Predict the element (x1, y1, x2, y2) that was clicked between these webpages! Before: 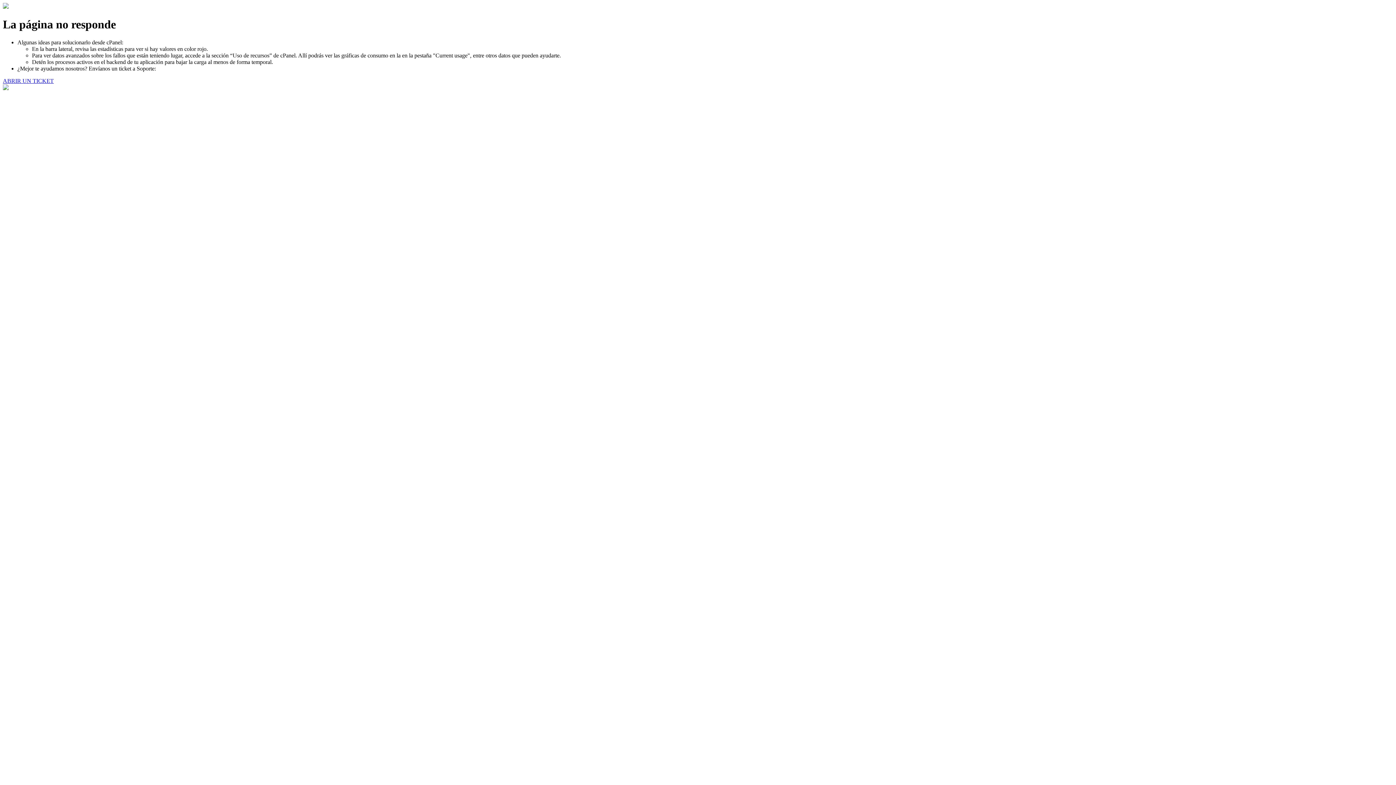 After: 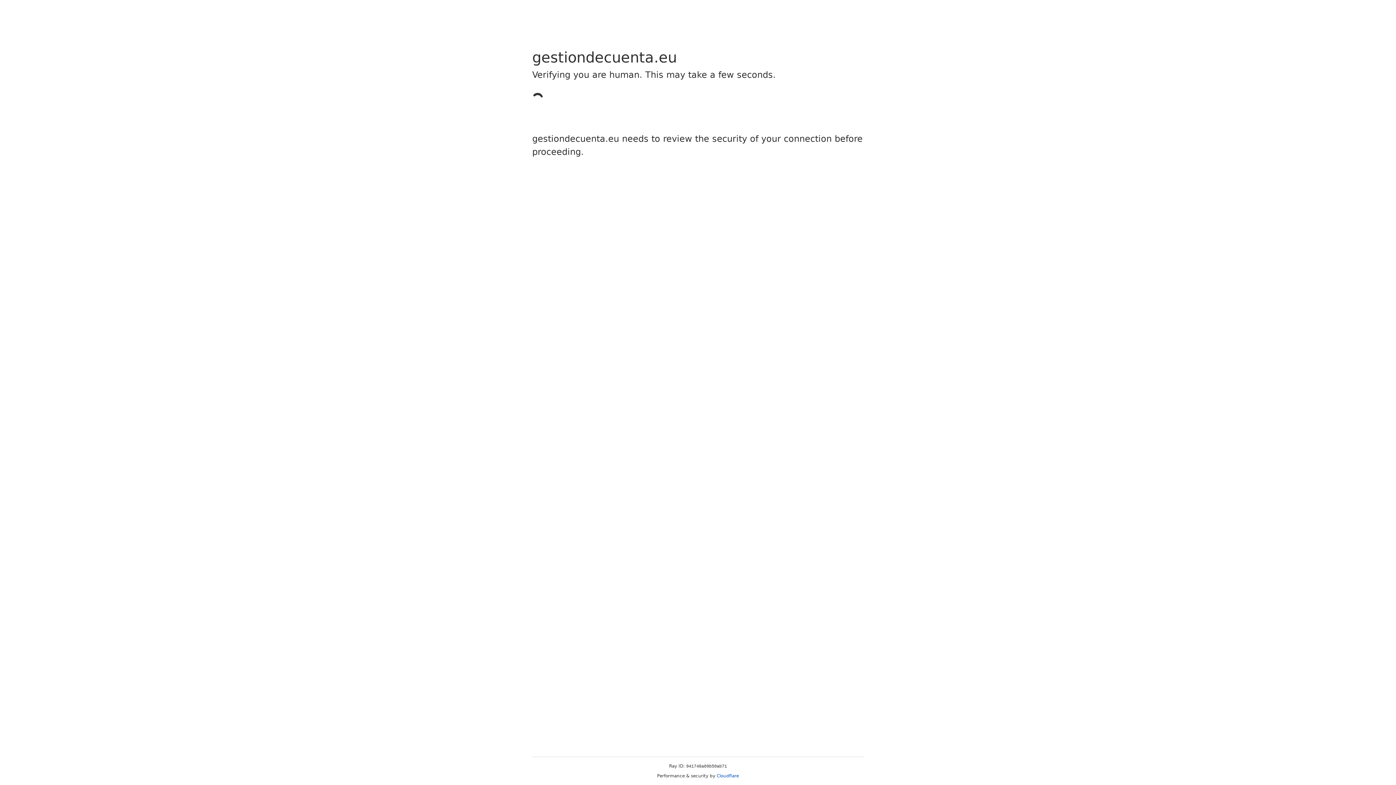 Action: label: ABRIR UN TICKET bbox: (2, 77, 53, 83)